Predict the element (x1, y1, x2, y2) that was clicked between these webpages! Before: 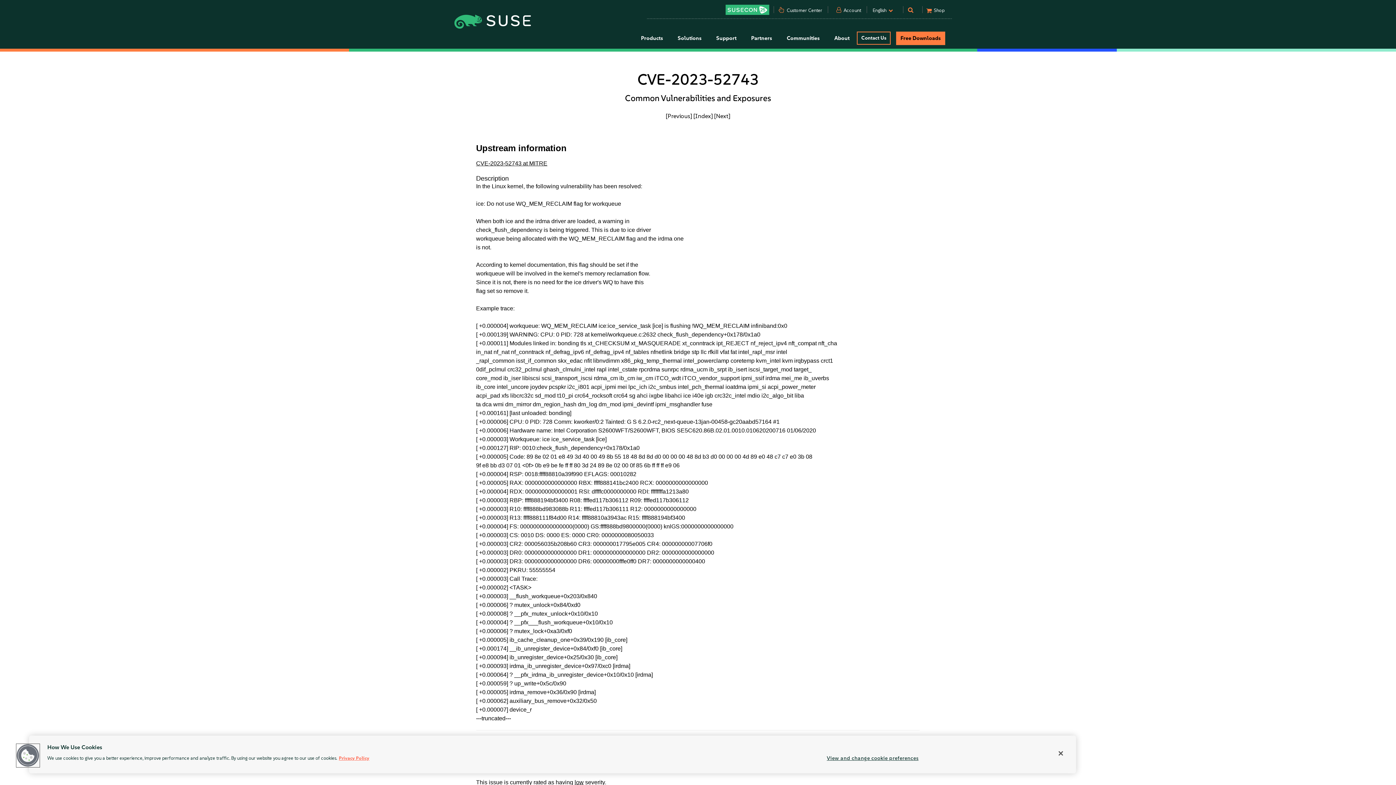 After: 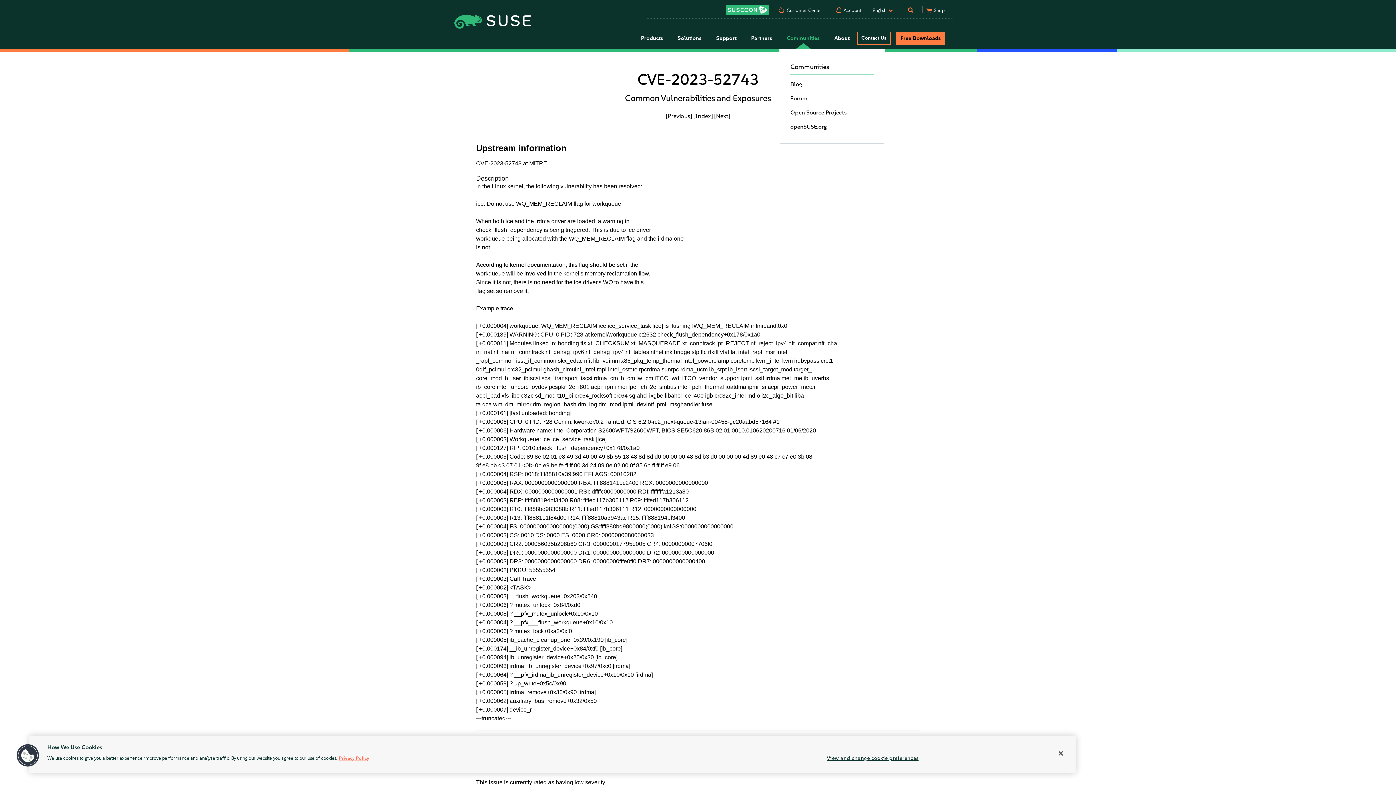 Action: label: Communities bbox: (779, 28, 827, 48)